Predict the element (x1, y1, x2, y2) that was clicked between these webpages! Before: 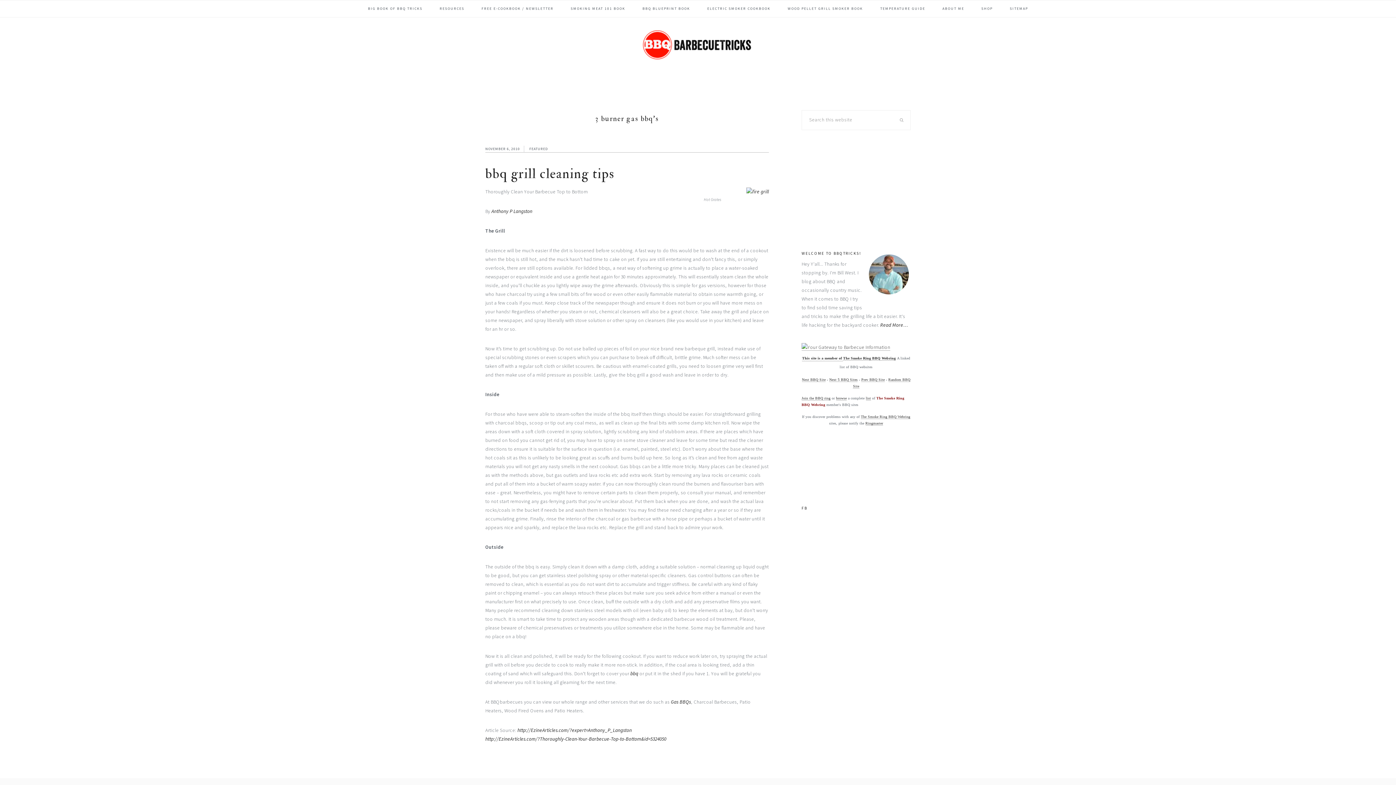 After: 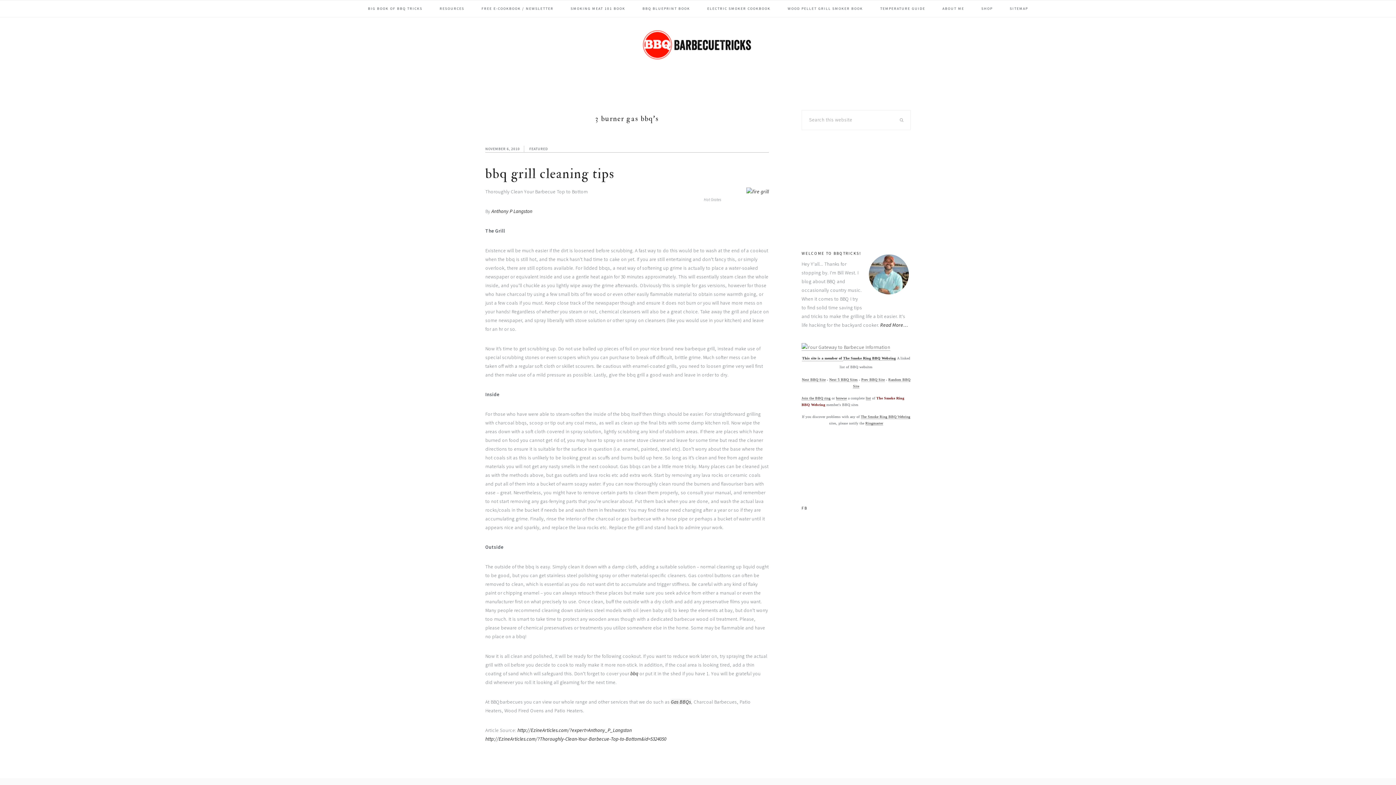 Action: label: Gas BBQs bbox: (671, 699, 691, 705)